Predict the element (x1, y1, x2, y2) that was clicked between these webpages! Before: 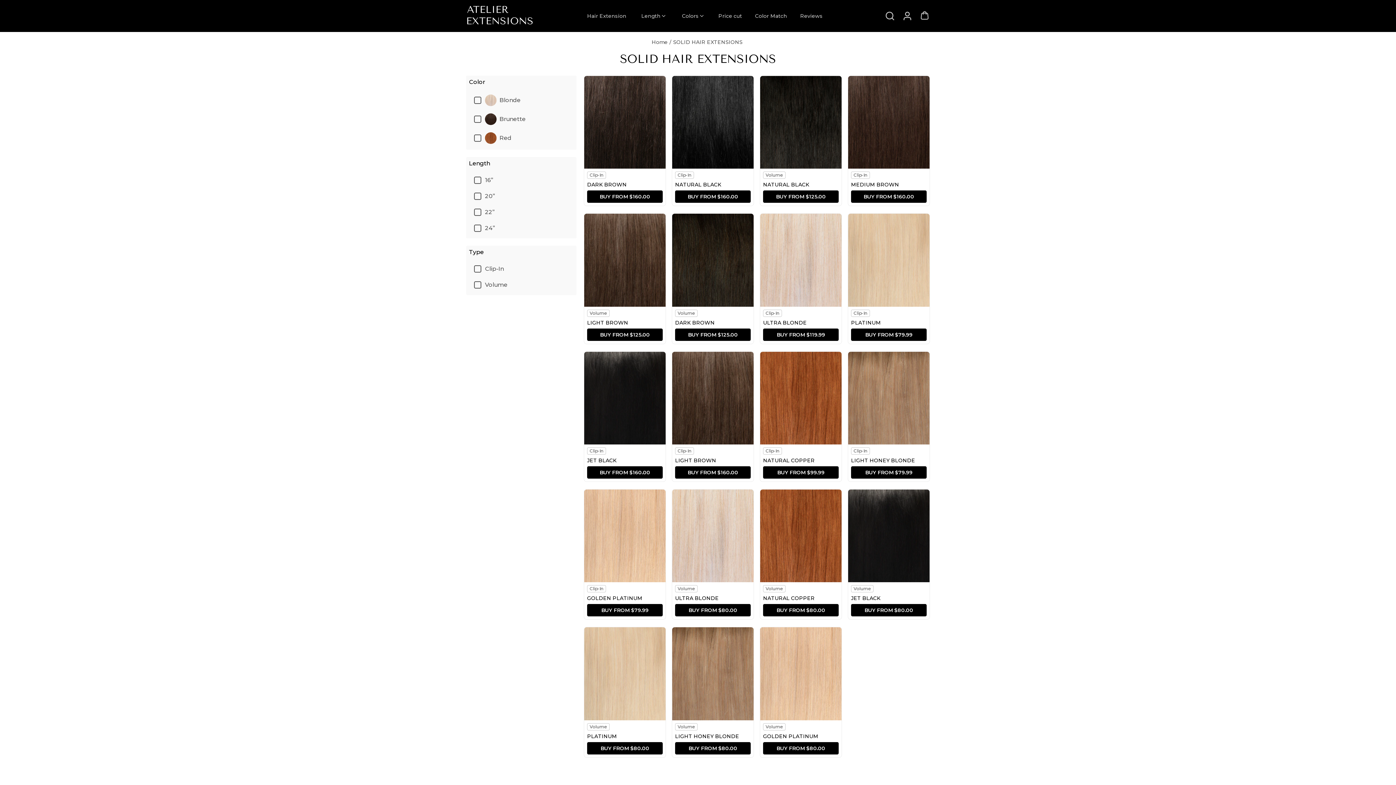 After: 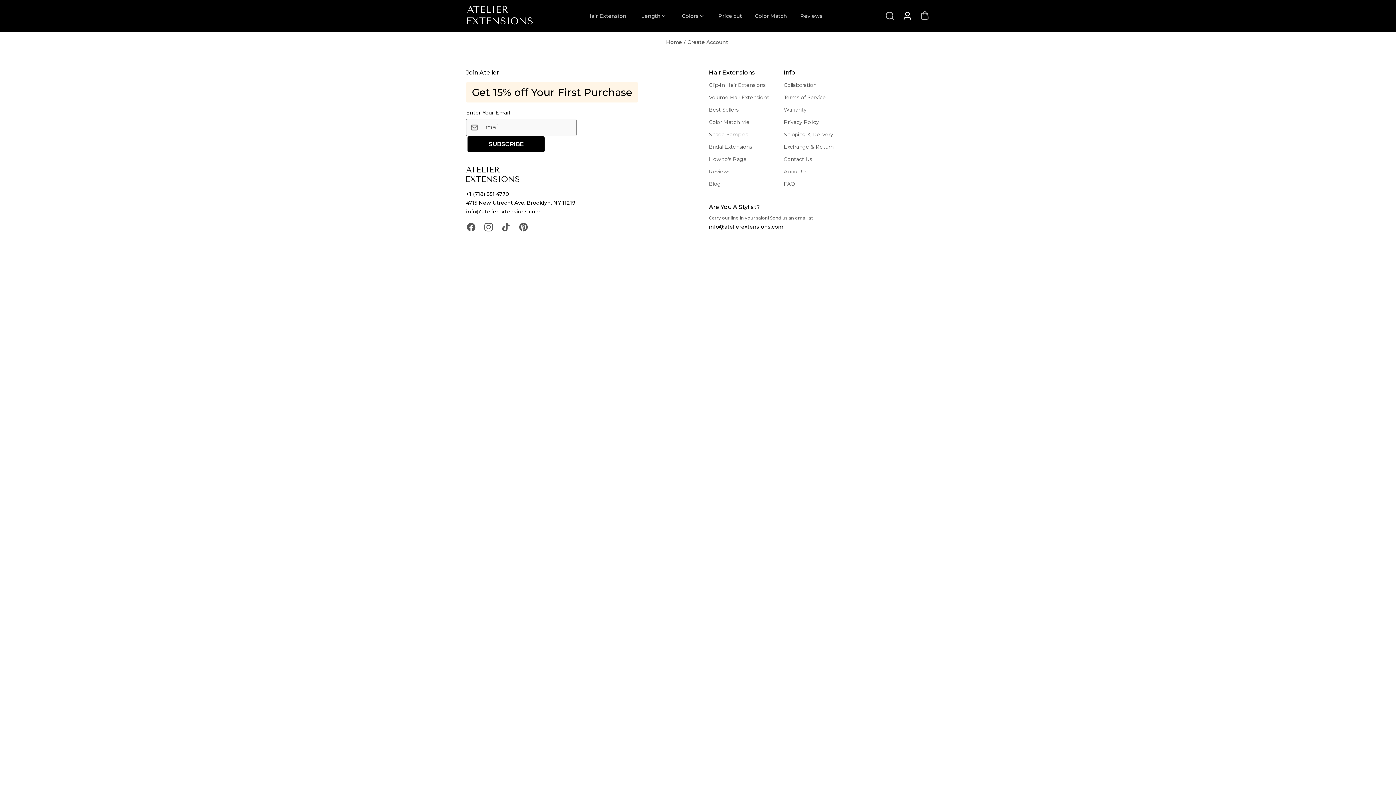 Action: bbox: (902, 10, 912, 21) label: Account